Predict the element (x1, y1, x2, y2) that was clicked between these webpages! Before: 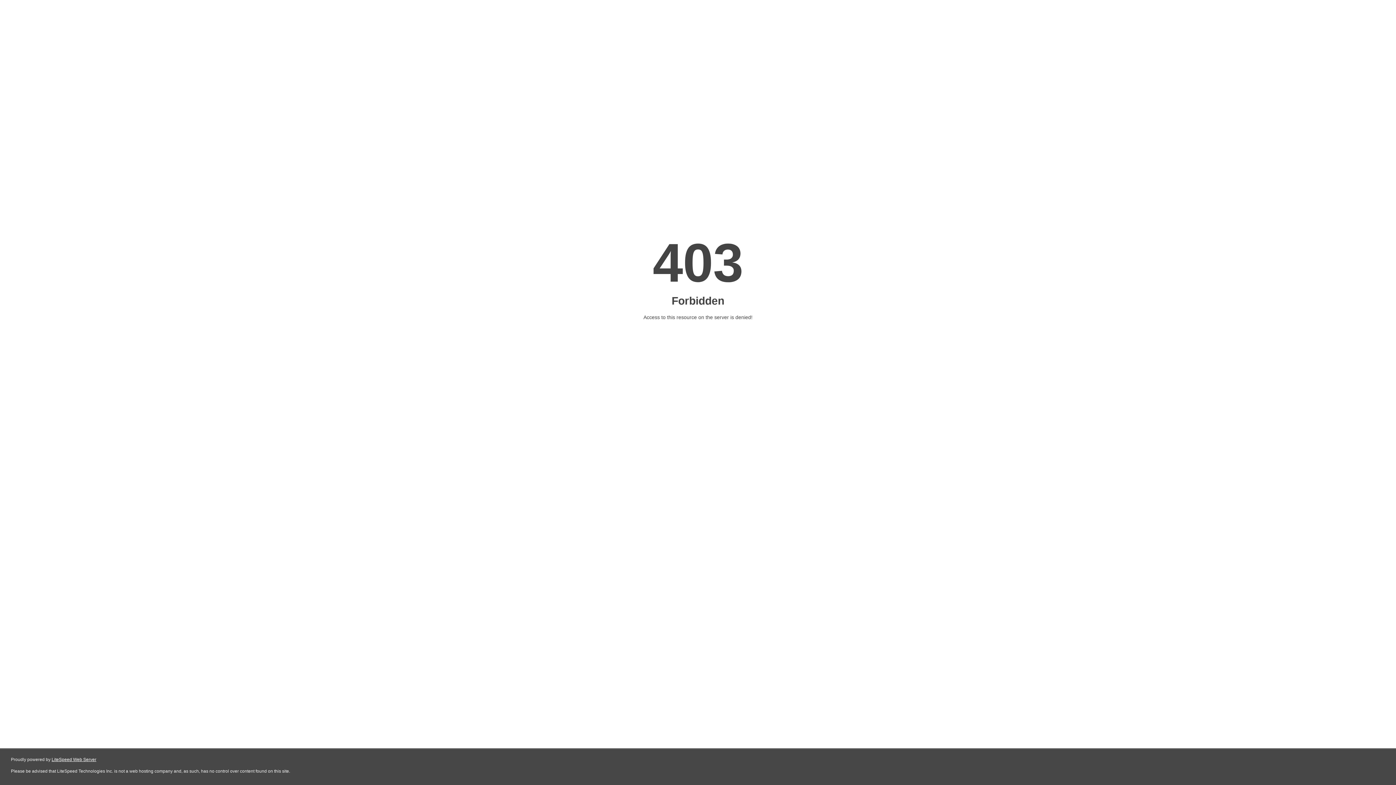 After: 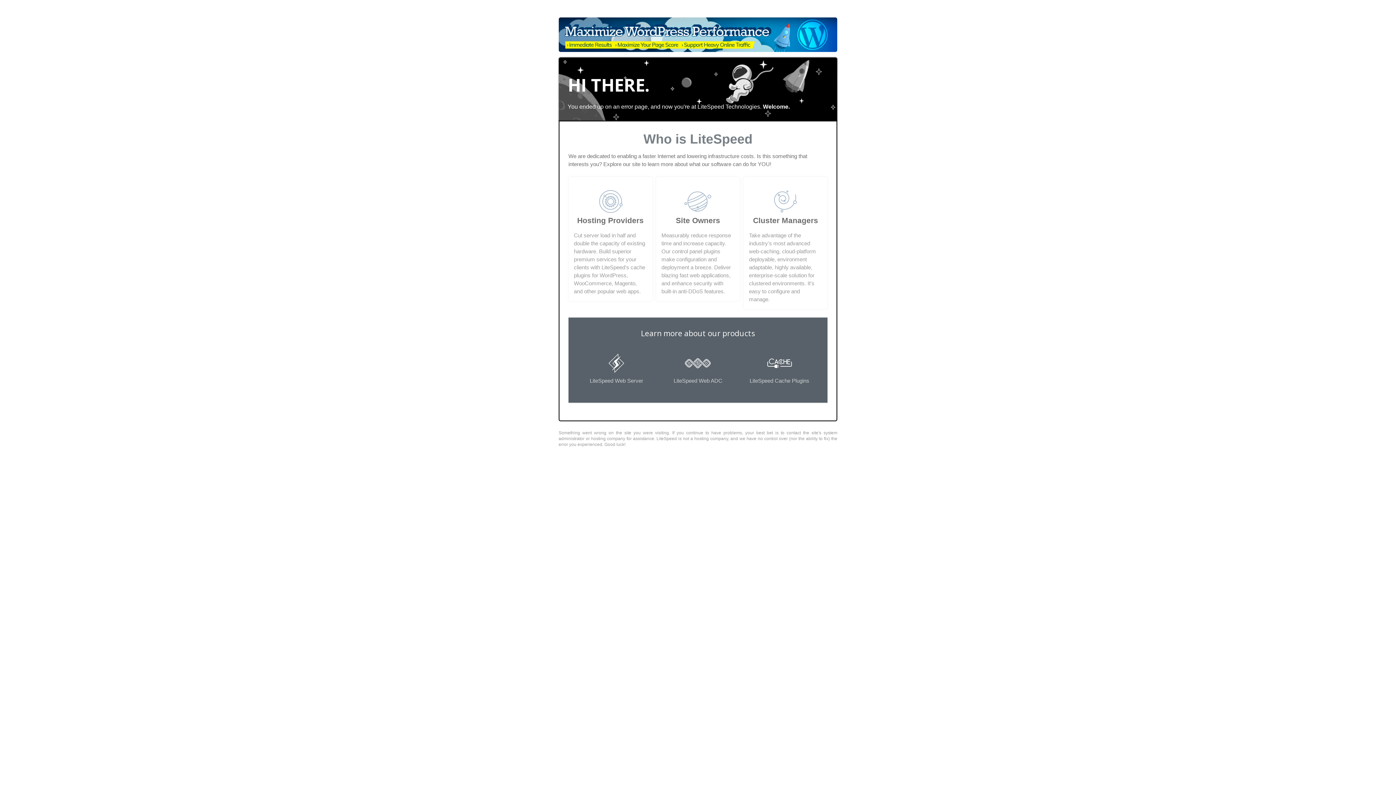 Action: bbox: (51, 757, 96, 762) label: LiteSpeed Web Server